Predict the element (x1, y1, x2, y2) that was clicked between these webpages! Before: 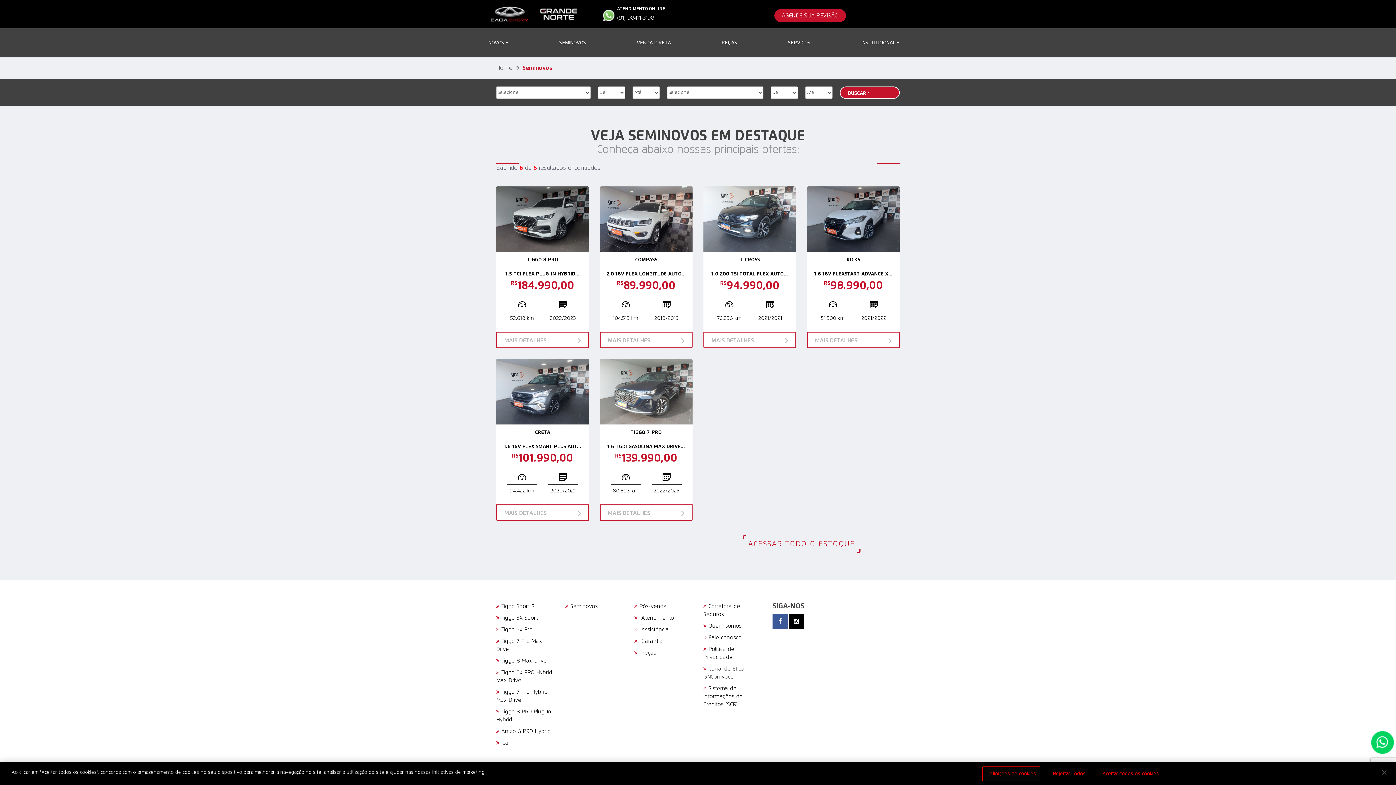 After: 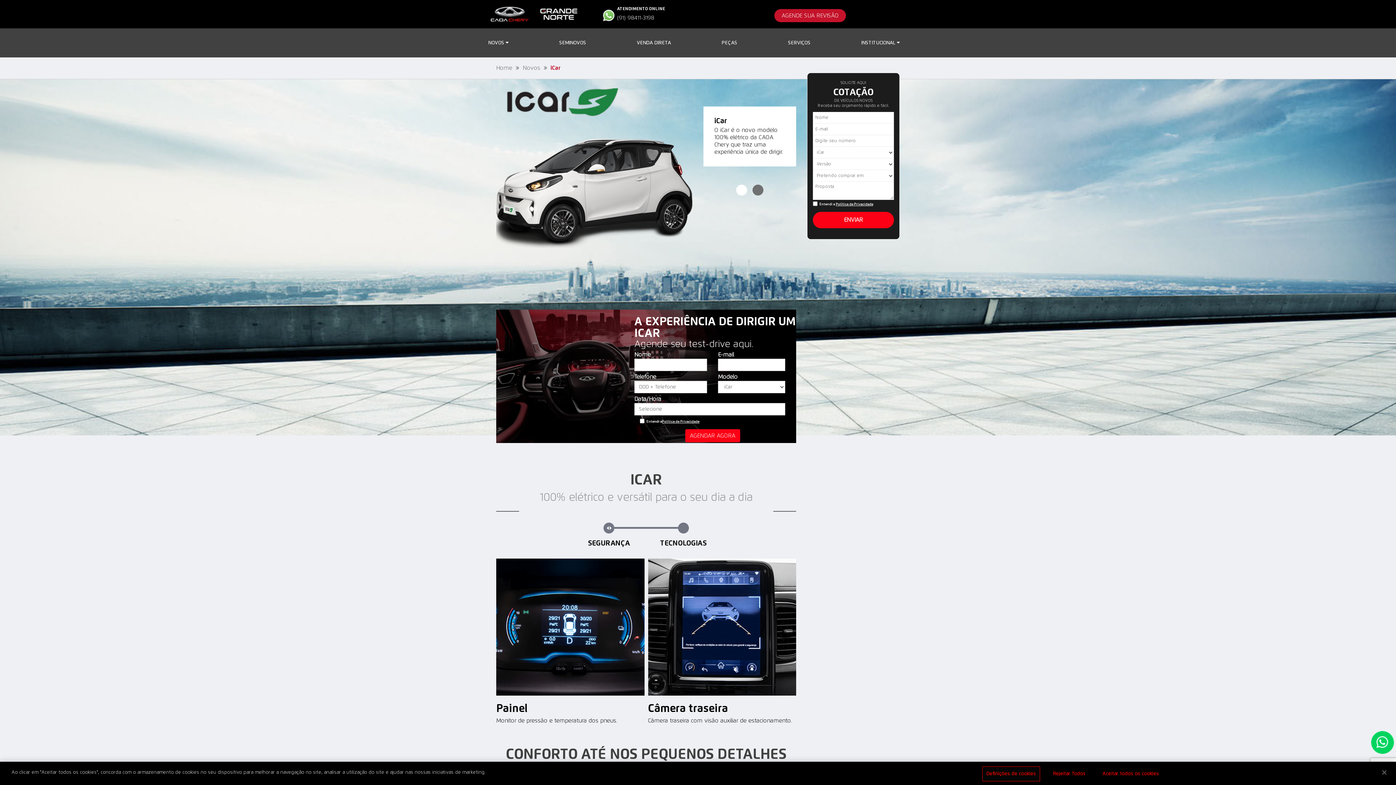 Action: bbox: (496, 740, 510, 746) label: iCar